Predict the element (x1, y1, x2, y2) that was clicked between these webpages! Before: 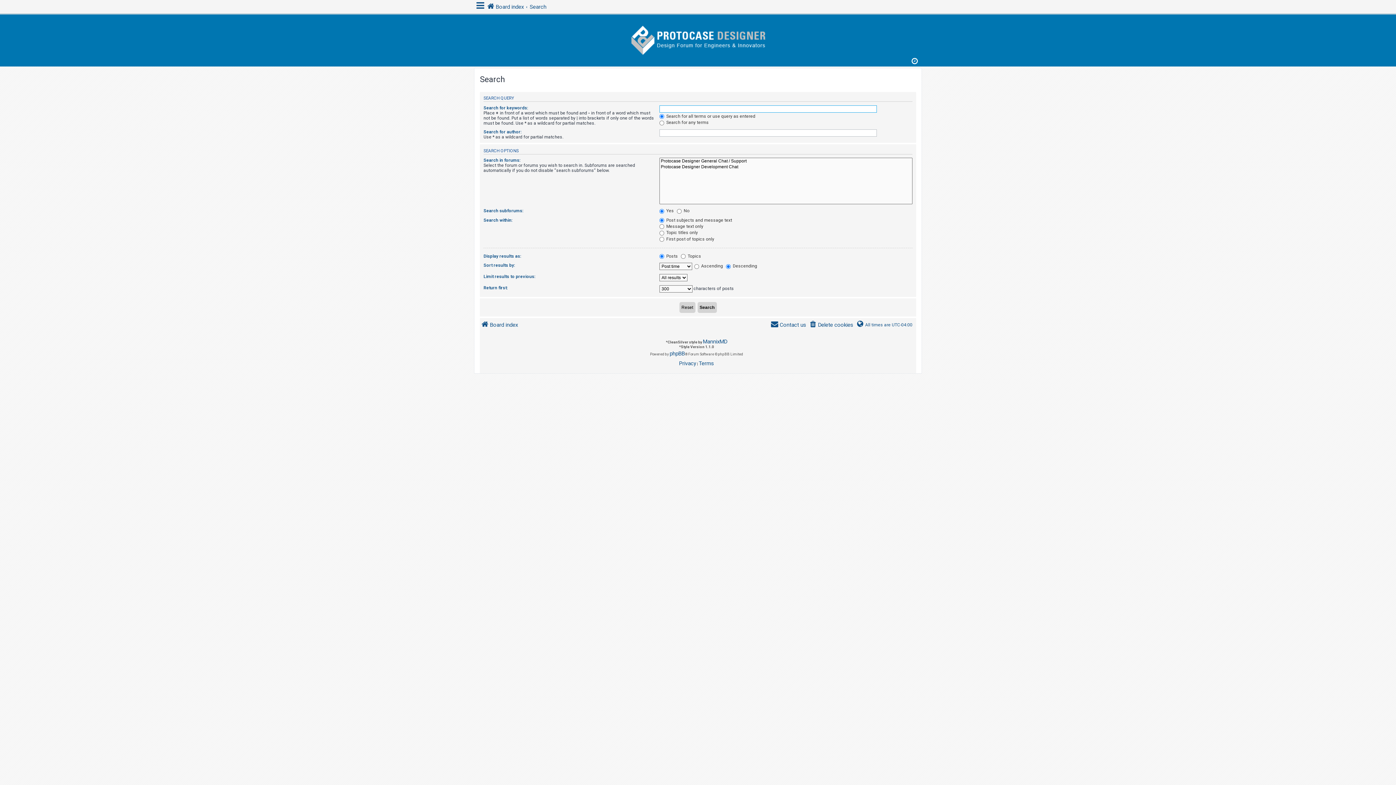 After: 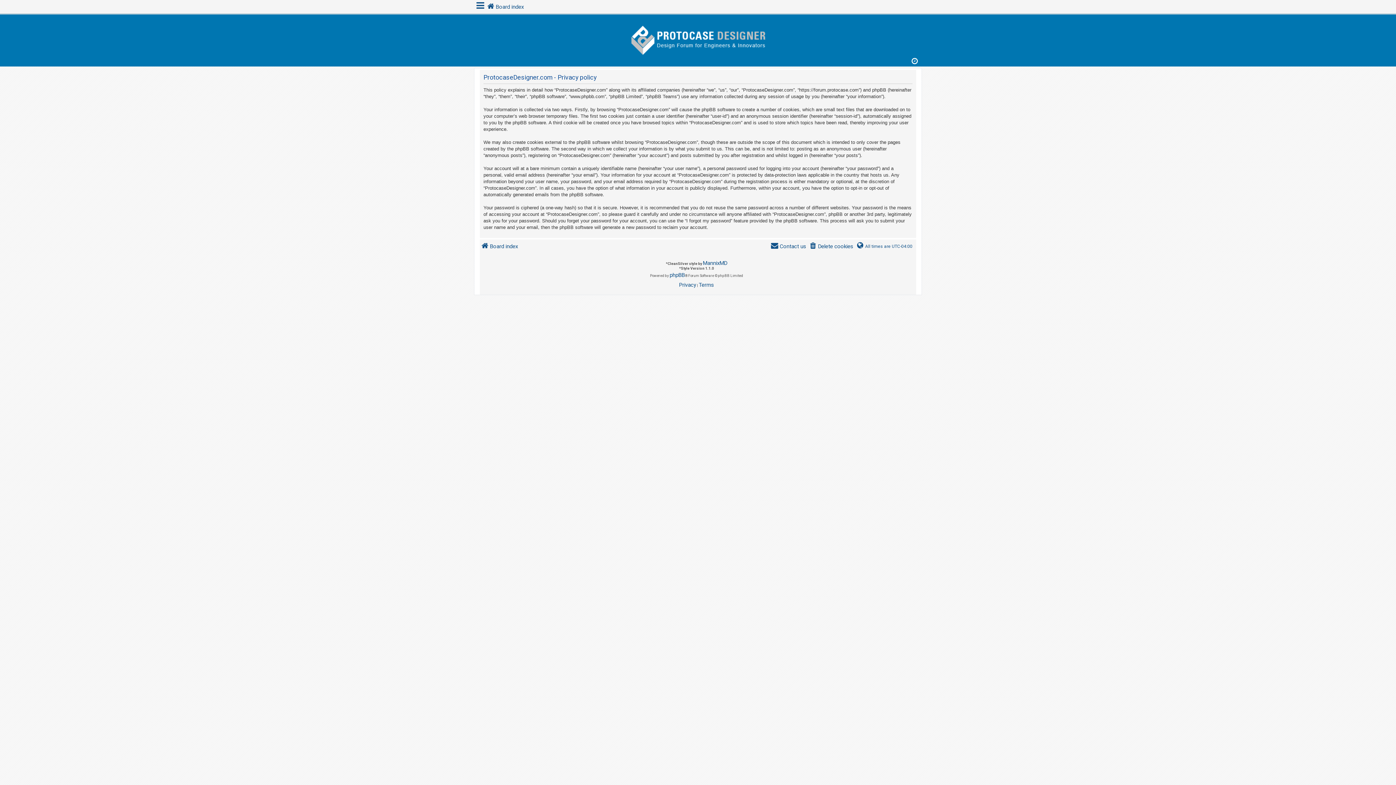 Action: bbox: (679, 359, 696, 368) label: Privacy